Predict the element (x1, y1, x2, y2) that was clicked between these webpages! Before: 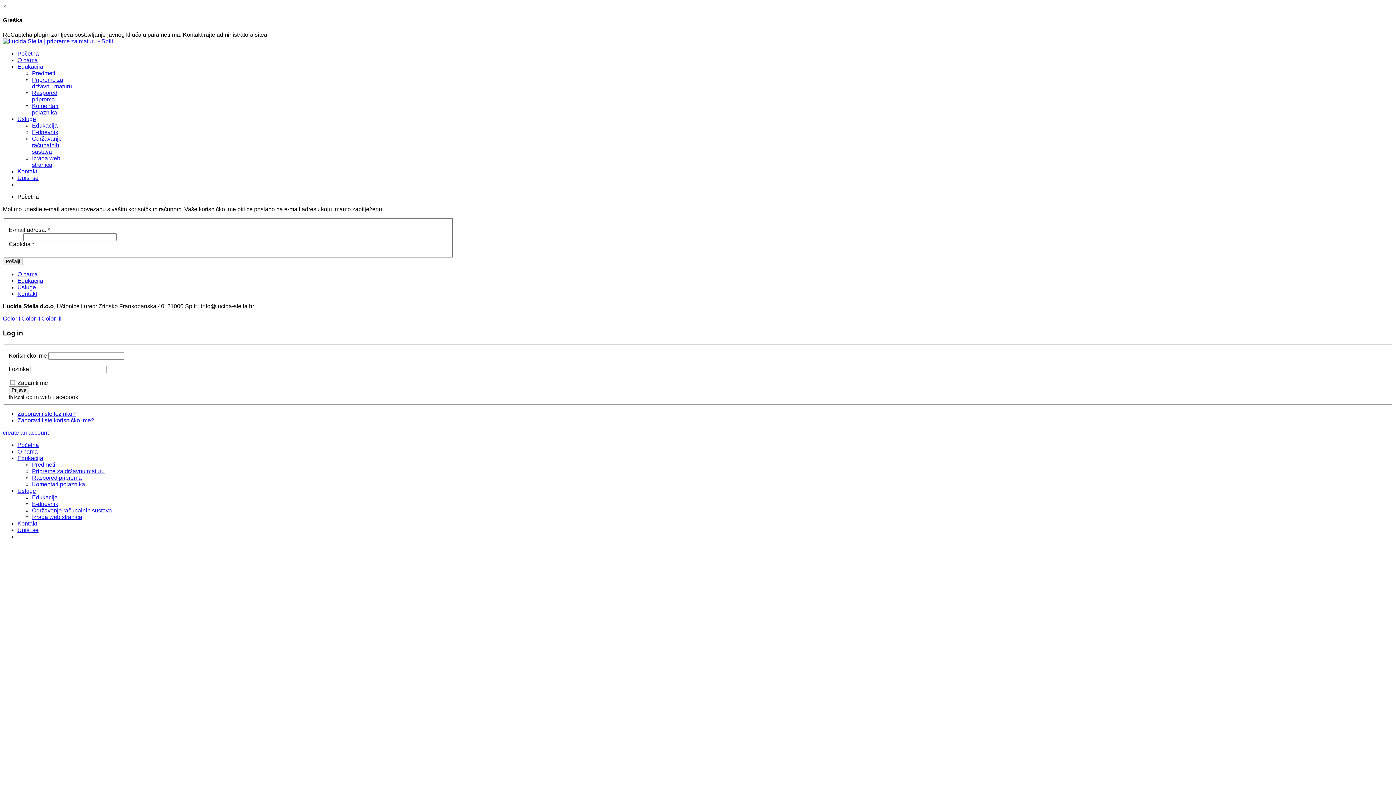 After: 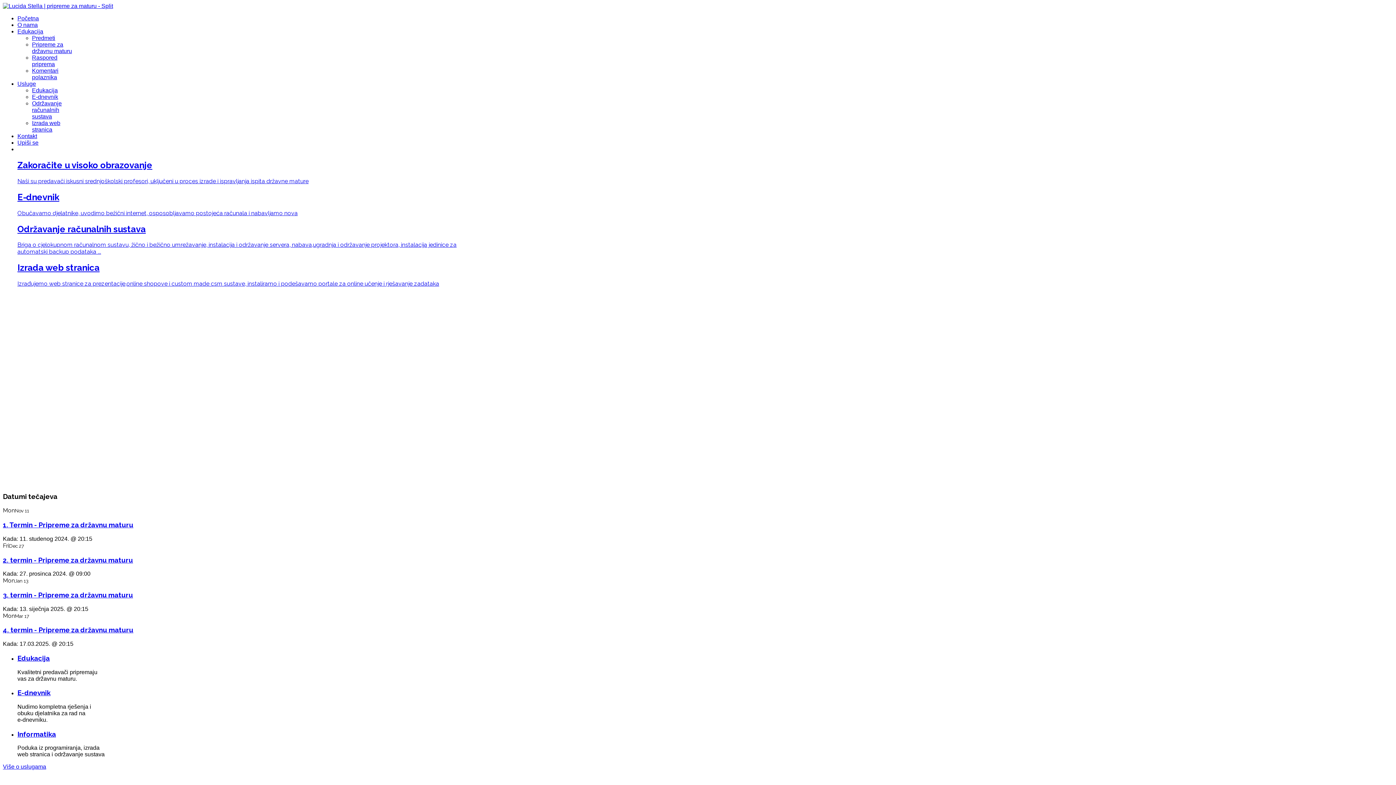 Action: bbox: (2, 38, 113, 44)